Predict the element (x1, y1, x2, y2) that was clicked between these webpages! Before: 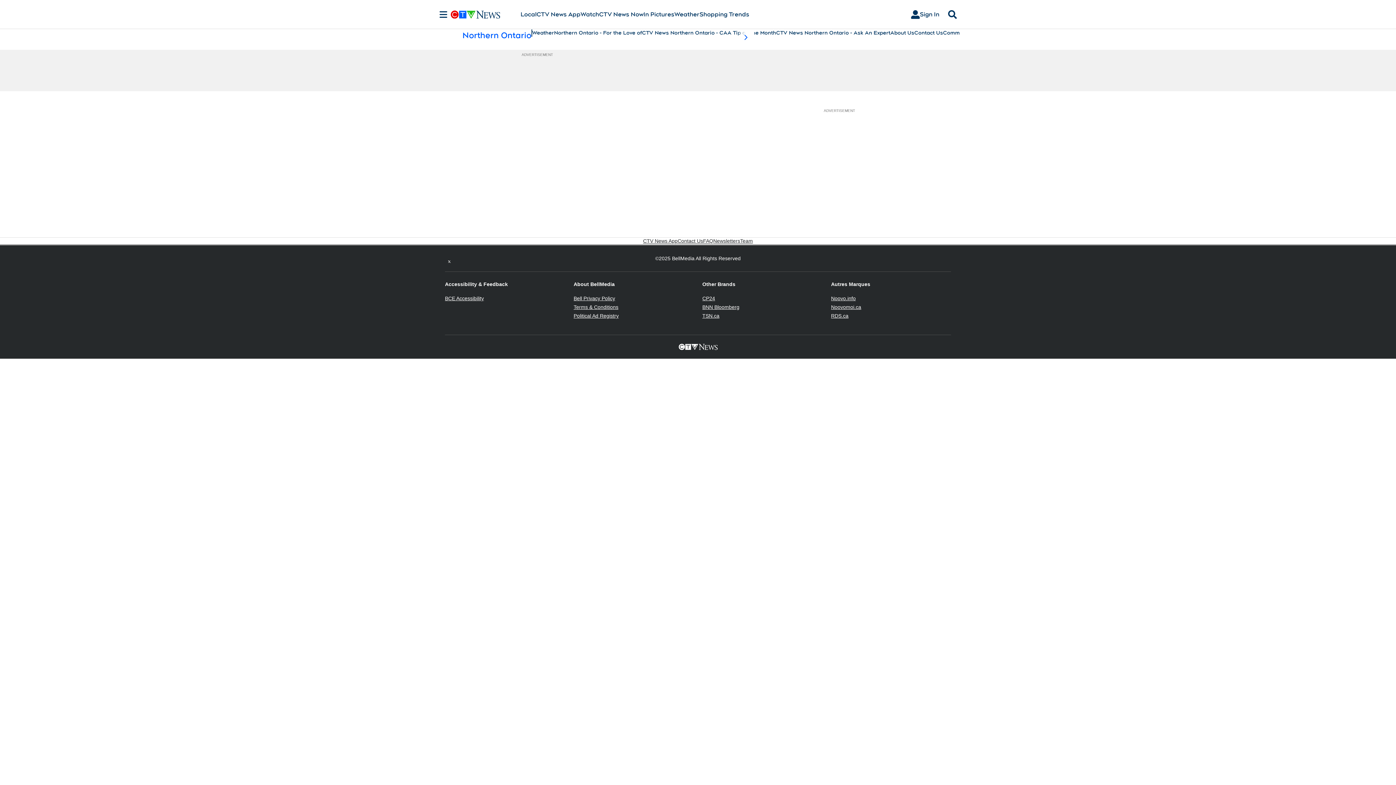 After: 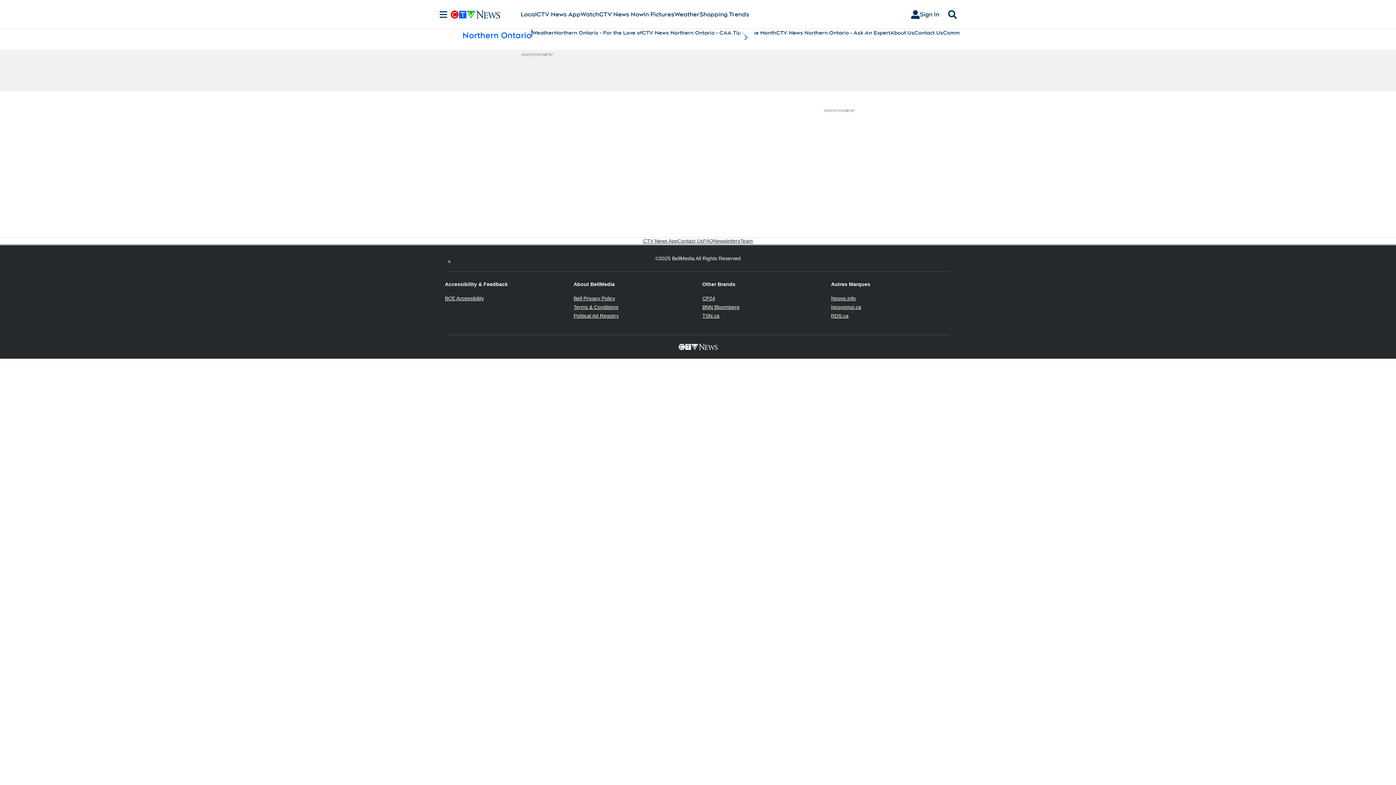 Action: bbox: (445, 254, 453, 262) label: Twitter feed